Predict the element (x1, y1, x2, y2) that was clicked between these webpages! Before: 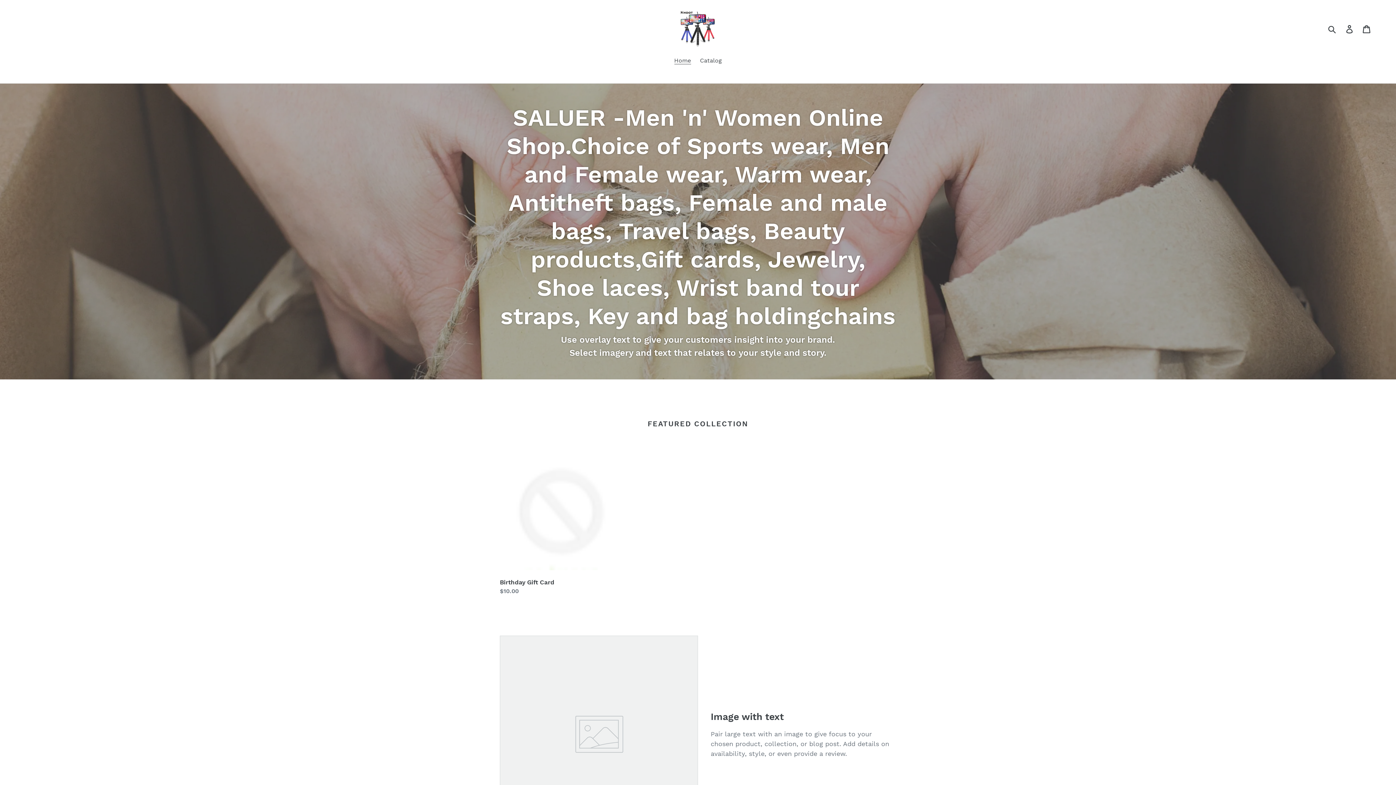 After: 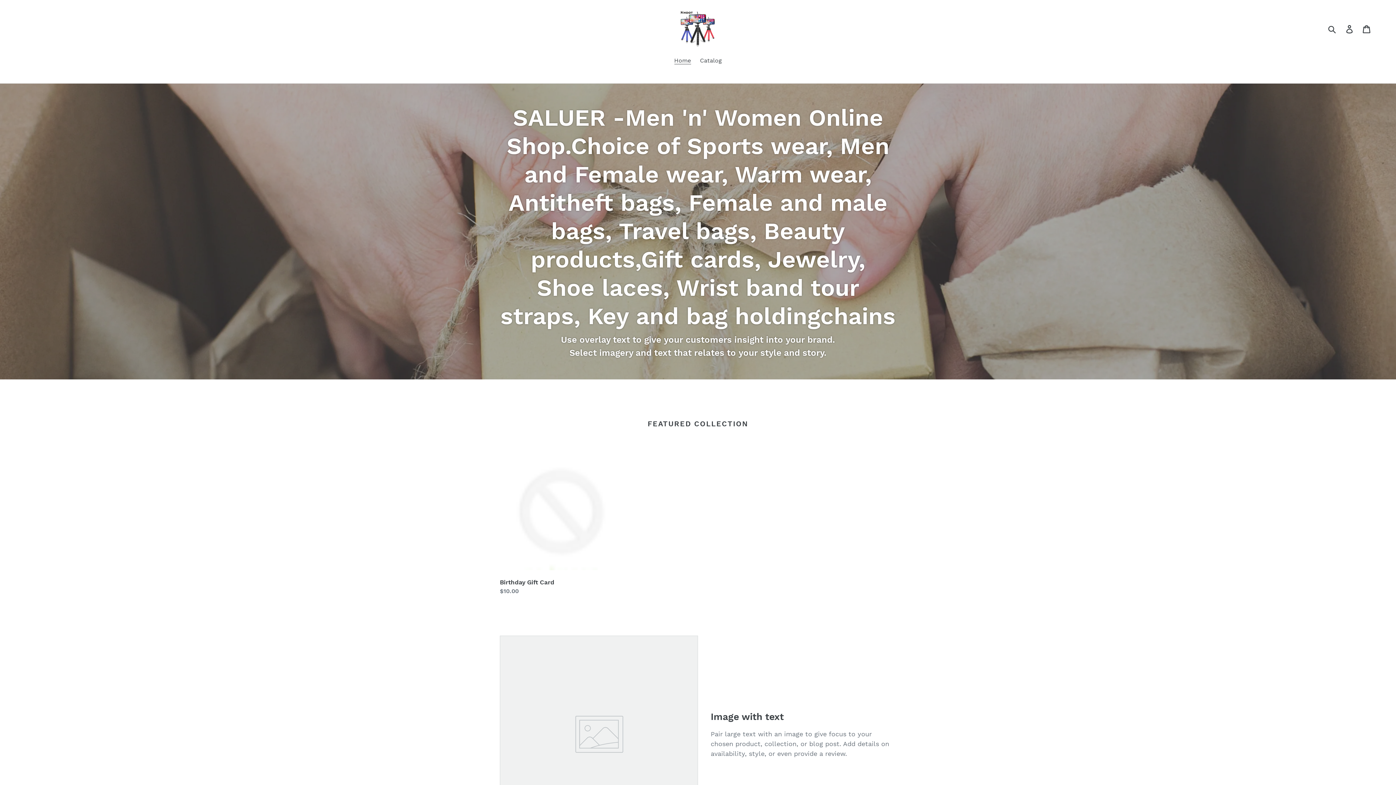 Action: label: Home bbox: (670, 56, 694, 66)